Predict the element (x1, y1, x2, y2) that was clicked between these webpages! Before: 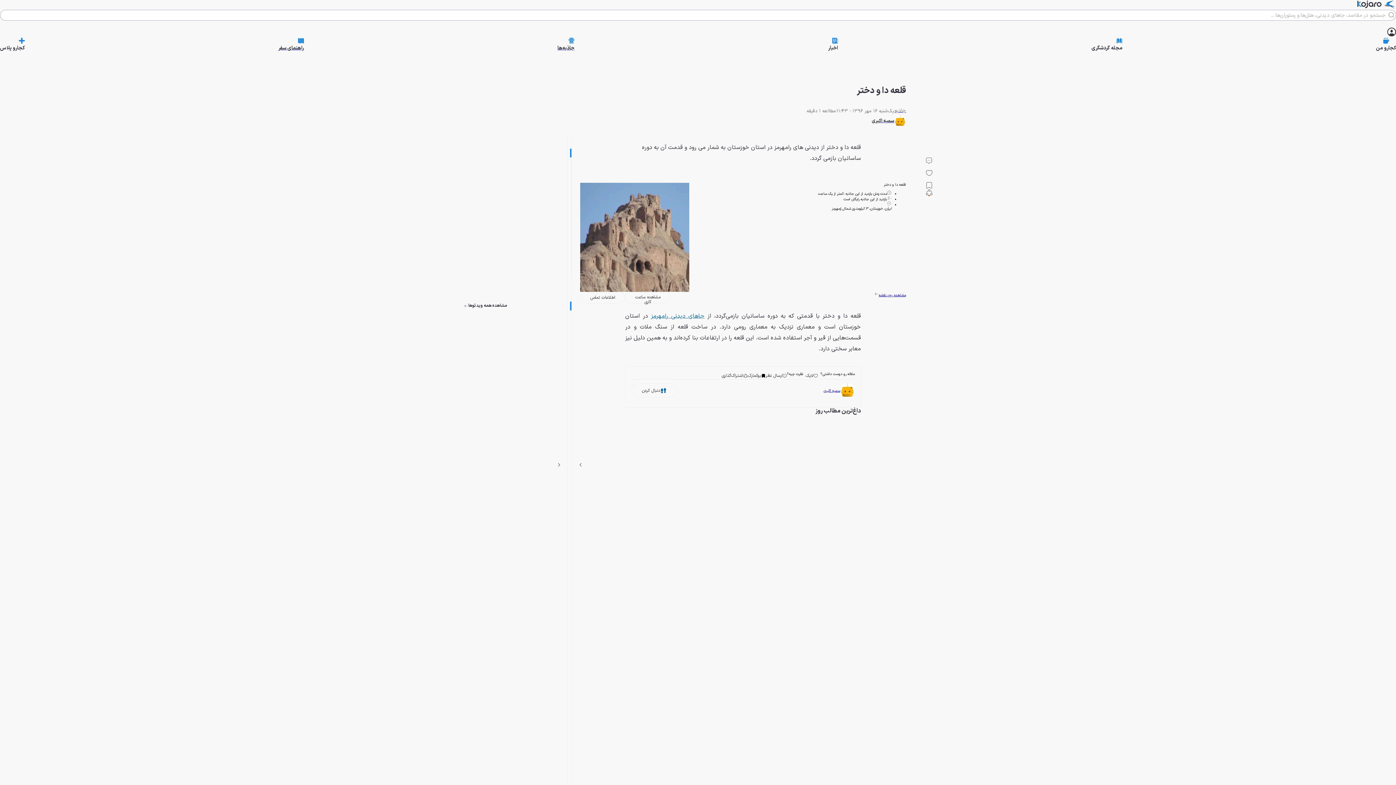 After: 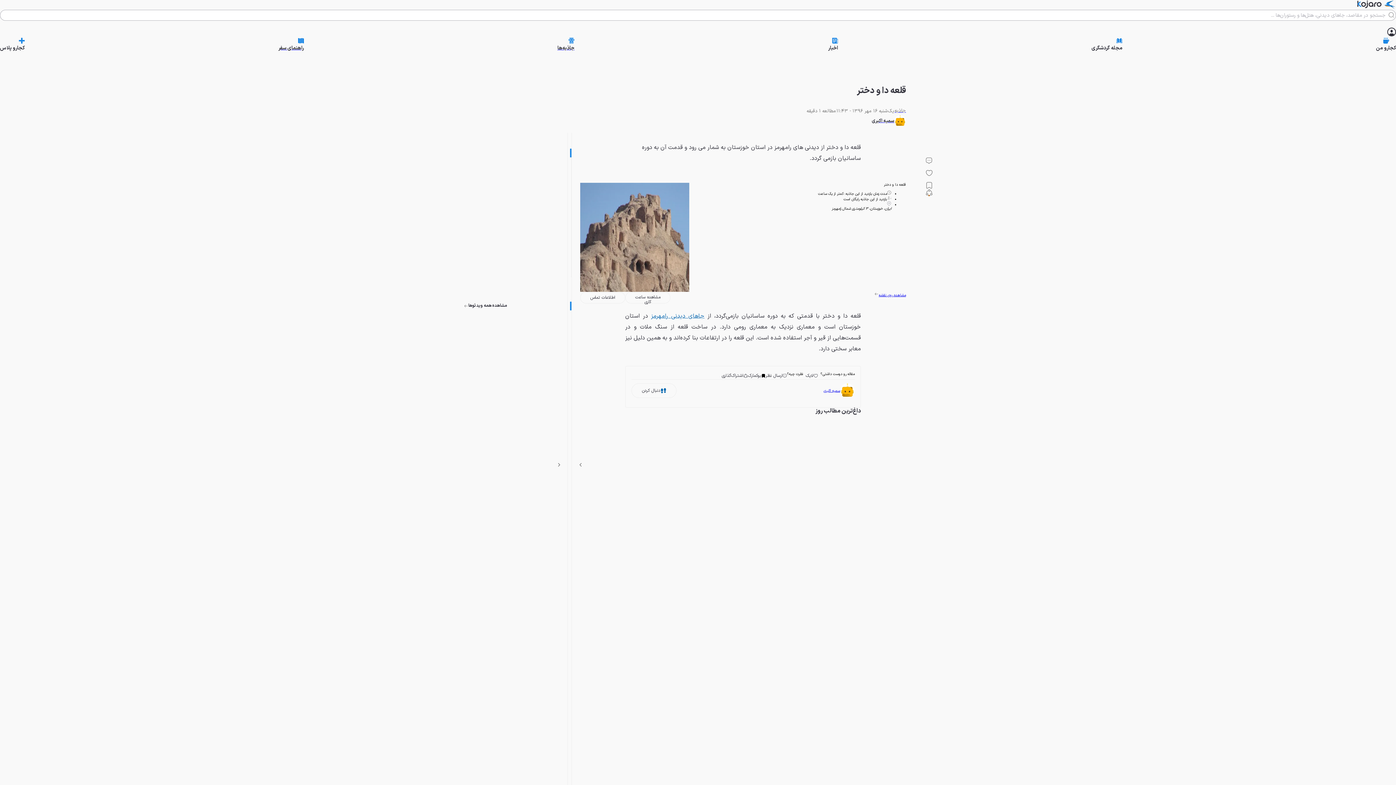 Action: label: نمایش قلعه دا و دختر در نقشه bbox: (874, 292, 906, 303)